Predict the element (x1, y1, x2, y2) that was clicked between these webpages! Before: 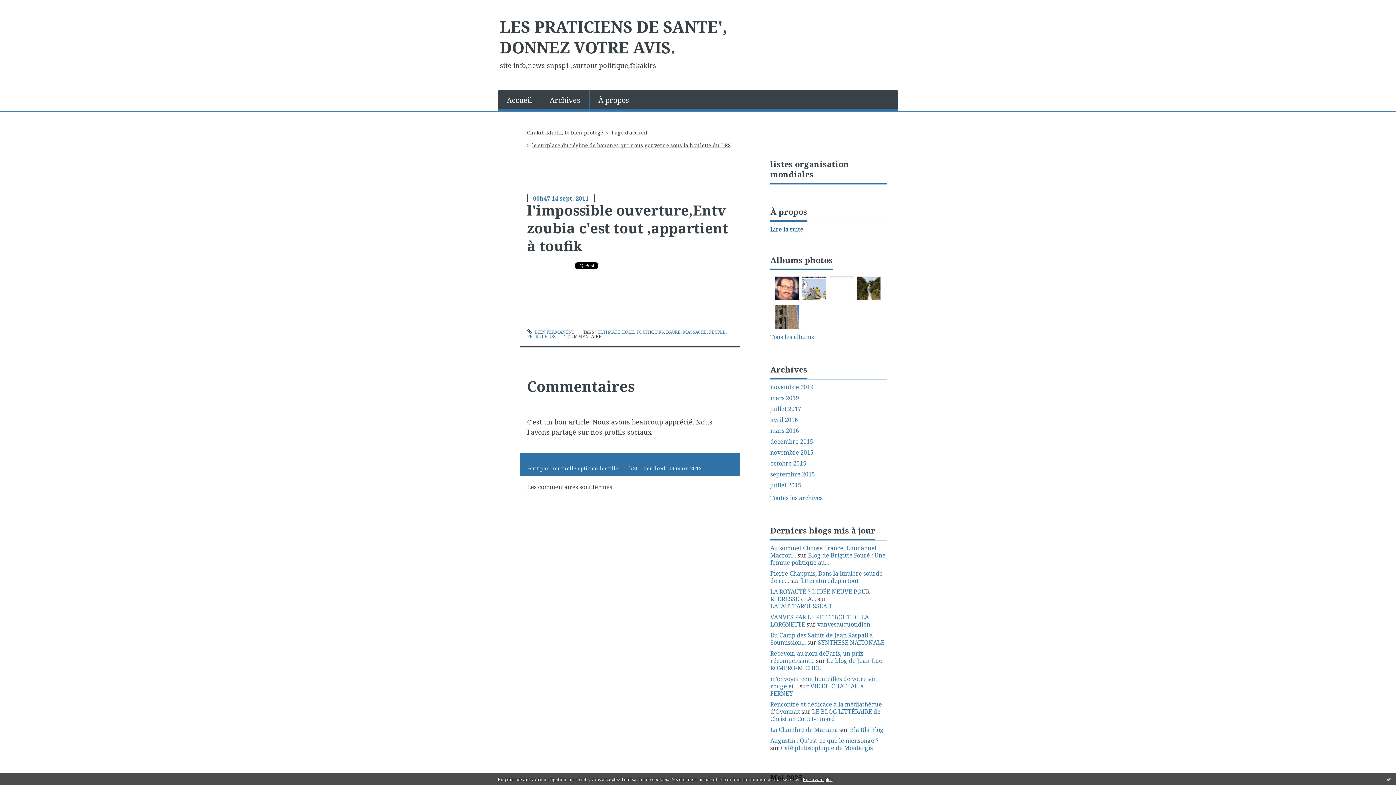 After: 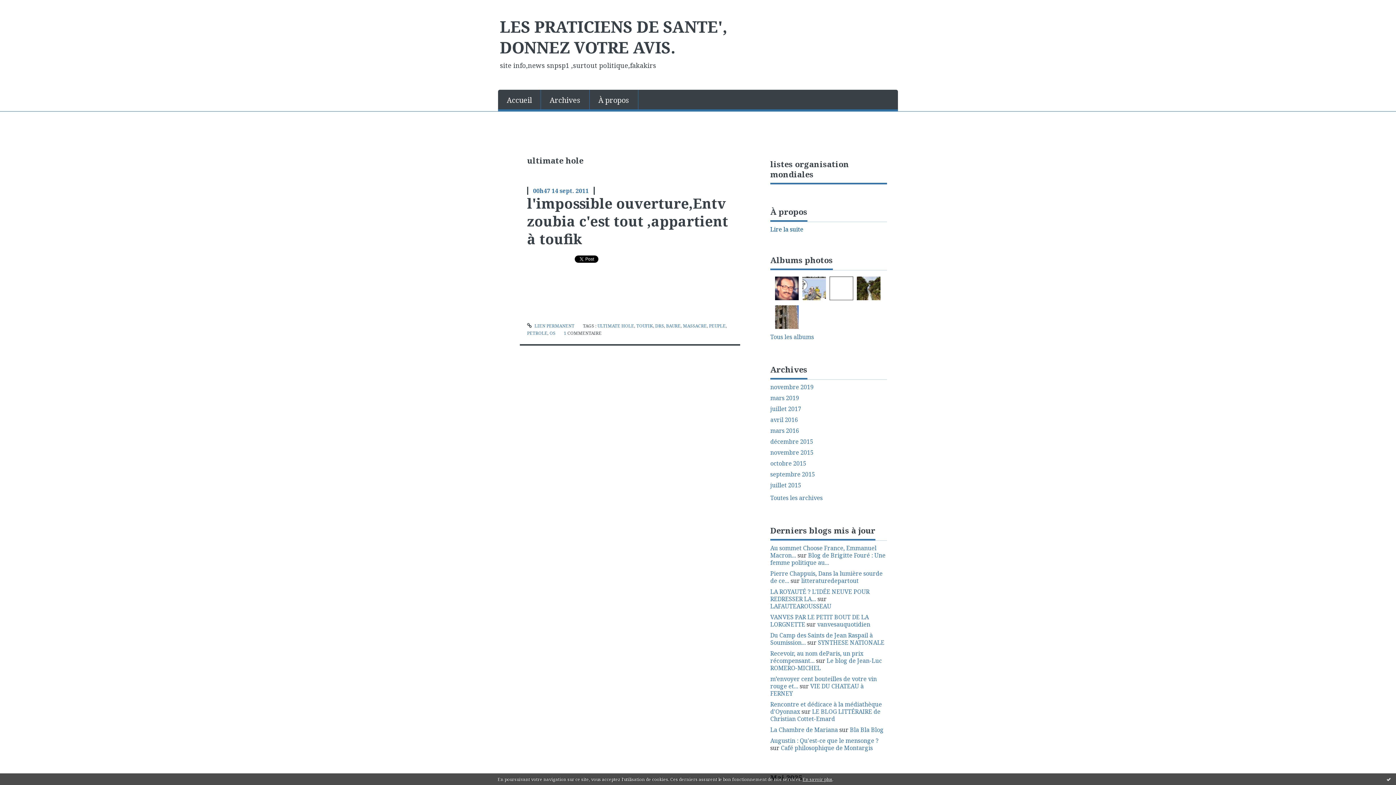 Action: bbox: (597, 328, 634, 335) label: ULTIMATE HOLE